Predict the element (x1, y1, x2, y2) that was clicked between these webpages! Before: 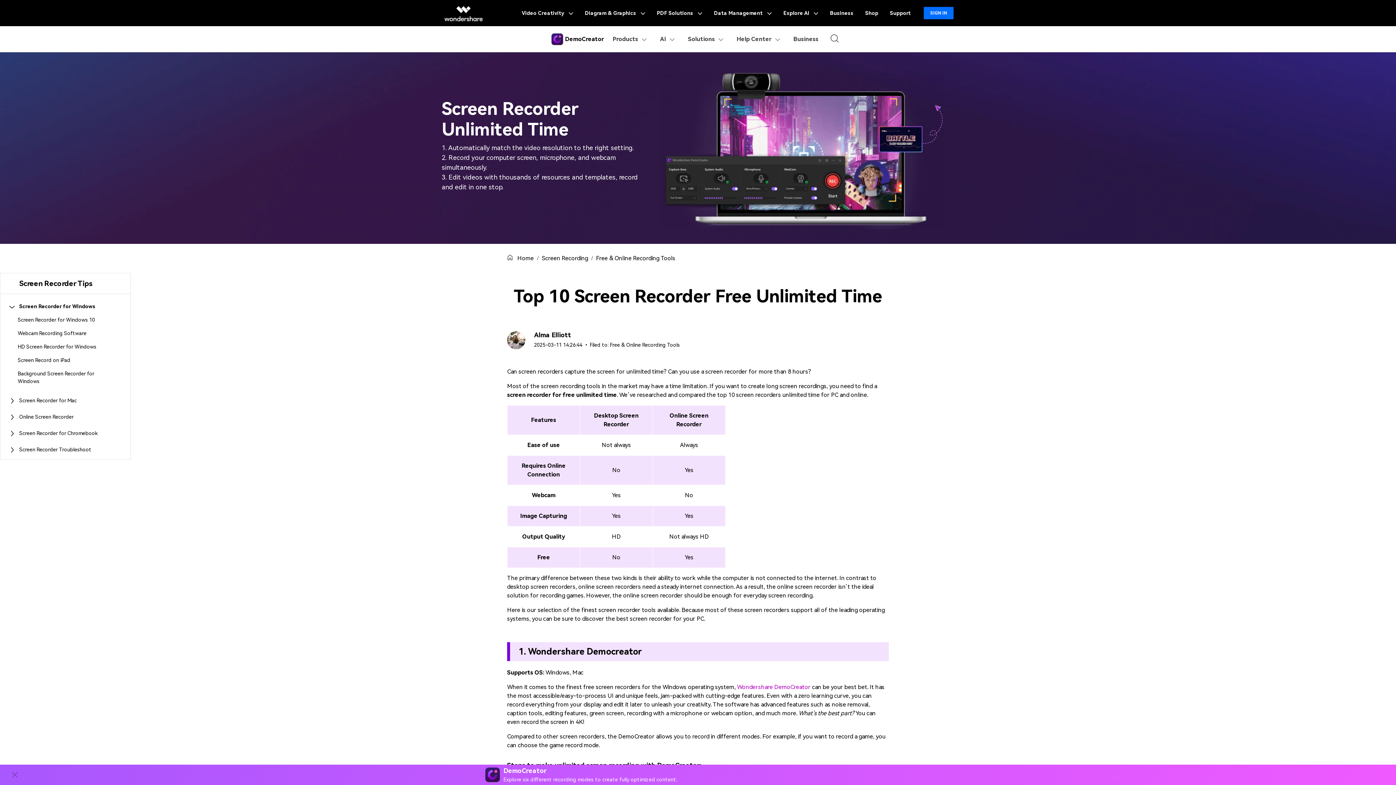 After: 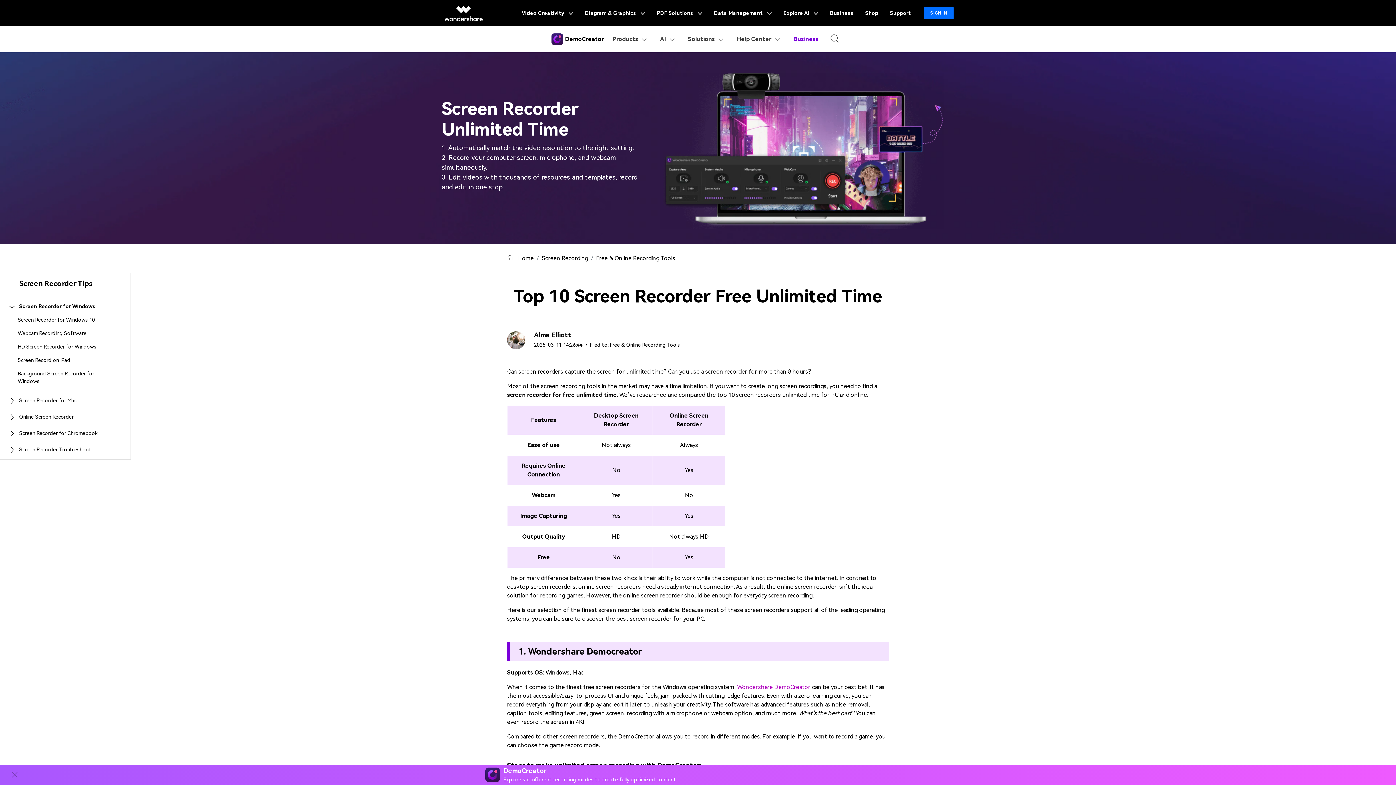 Action: bbox: (787, 30, 824, 48) label: Business